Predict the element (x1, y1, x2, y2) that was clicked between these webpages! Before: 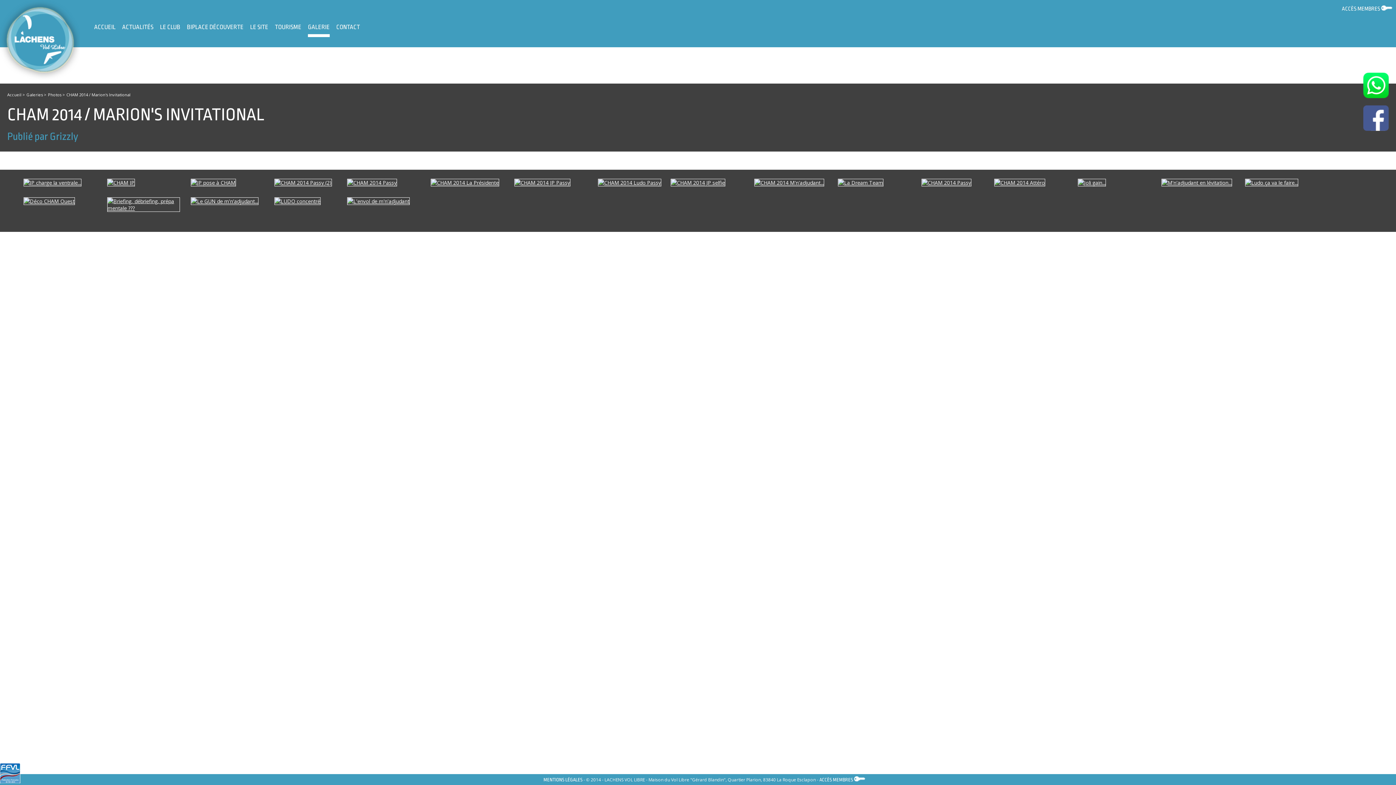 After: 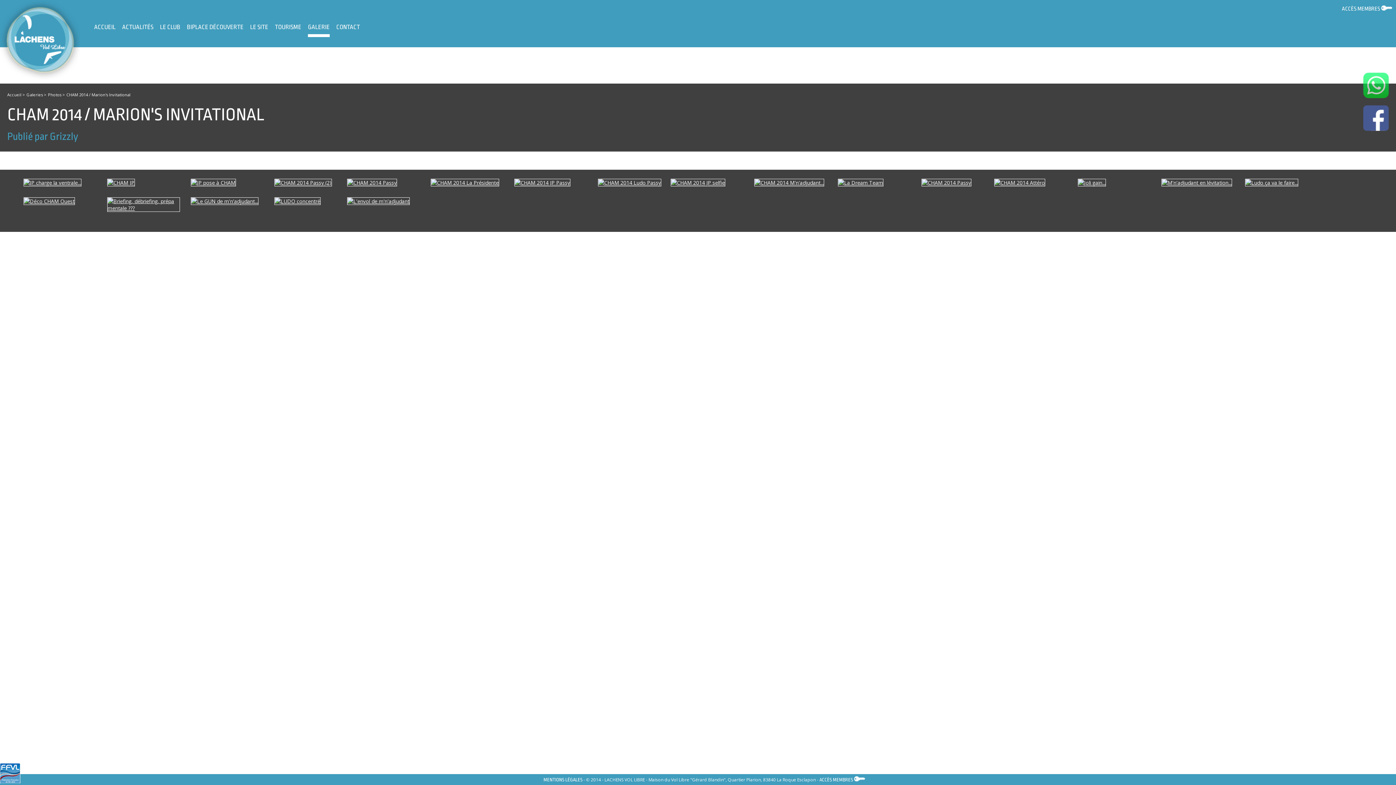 Action: bbox: (1363, 92, 1389, 99)